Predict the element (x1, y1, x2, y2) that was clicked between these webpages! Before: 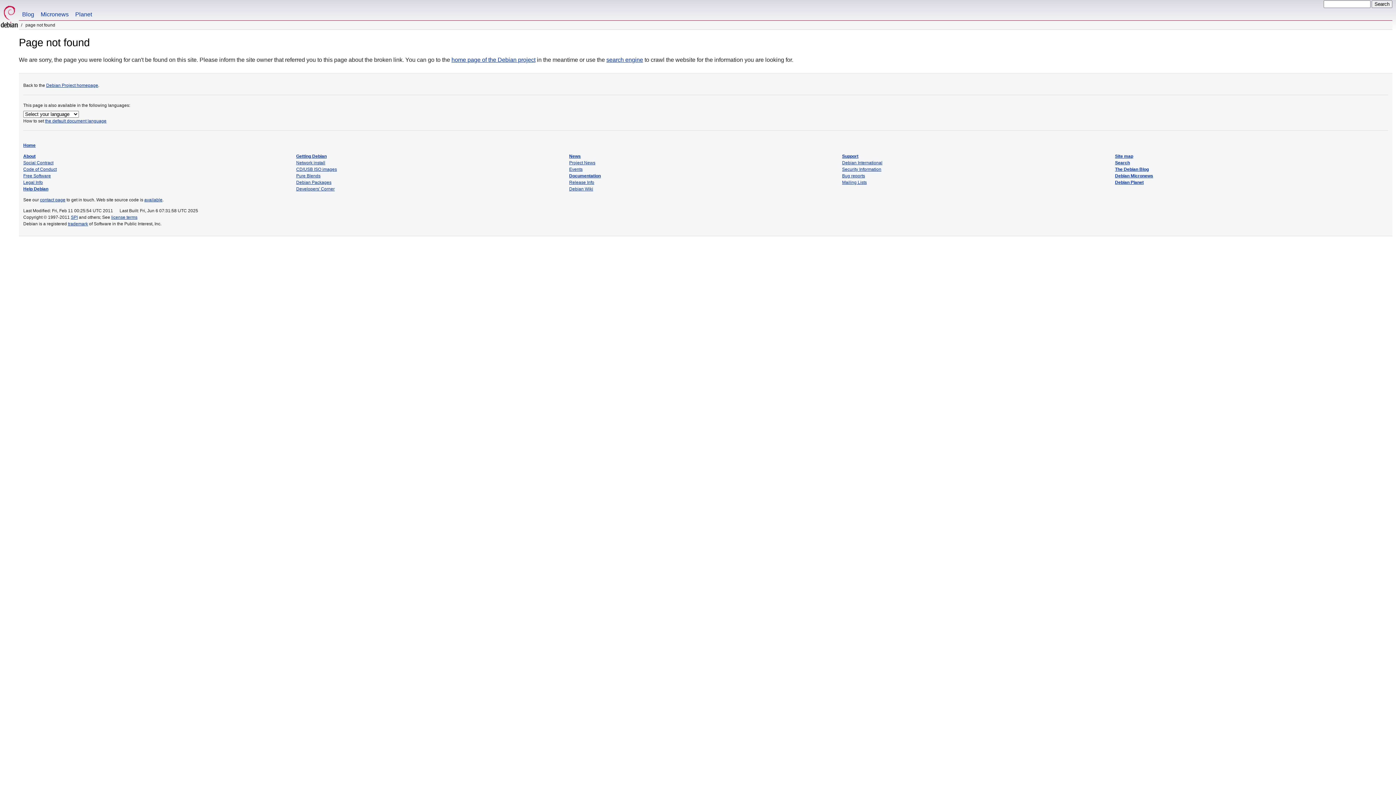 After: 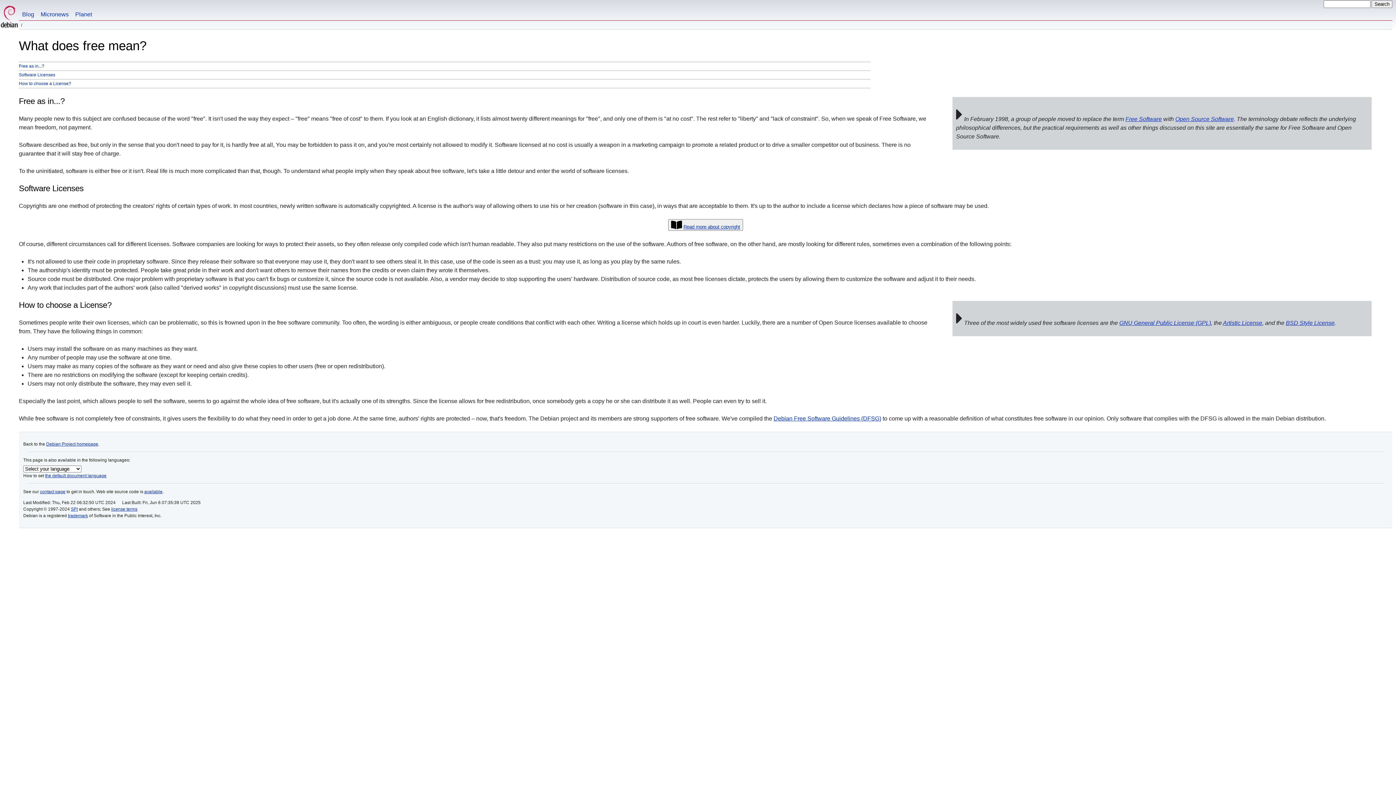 Action: bbox: (23, 173, 50, 178) label: Free Software